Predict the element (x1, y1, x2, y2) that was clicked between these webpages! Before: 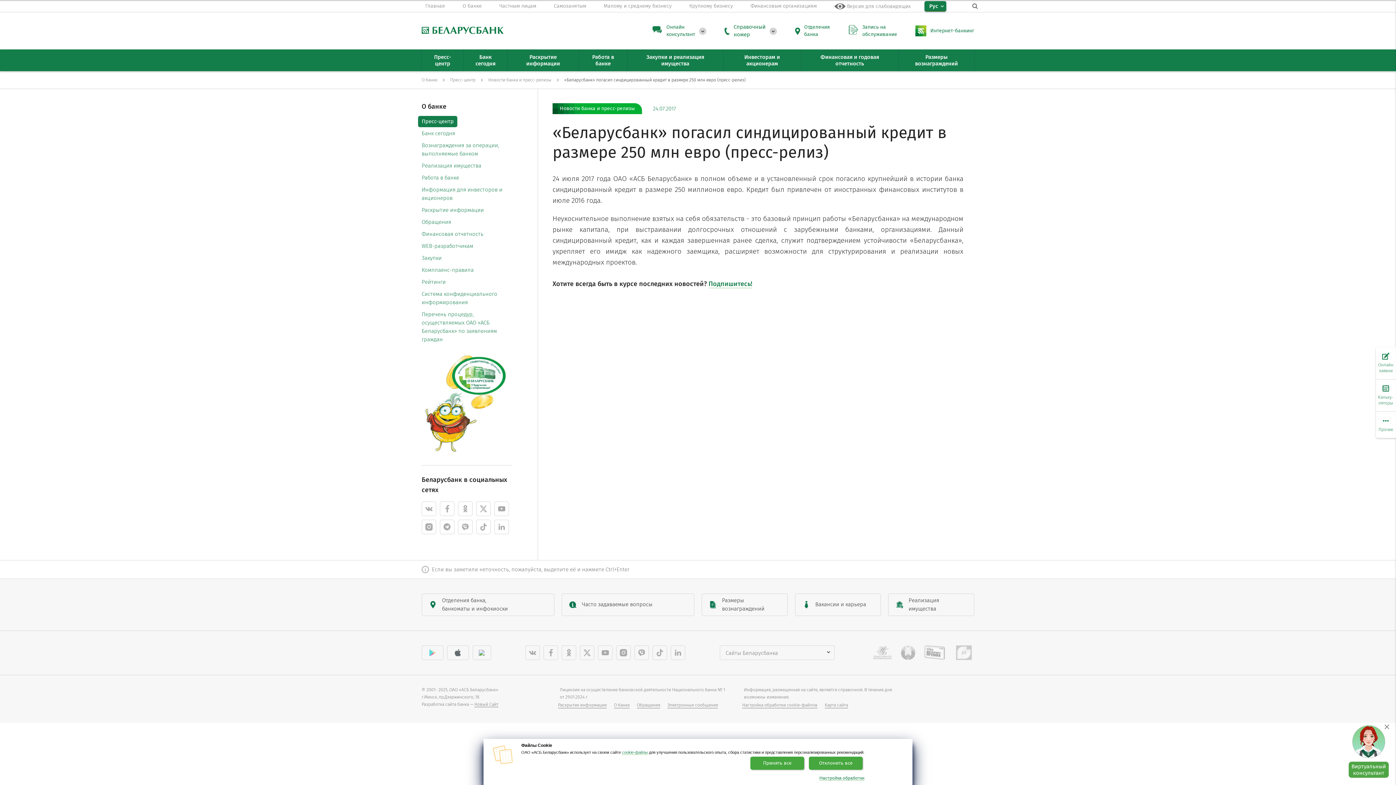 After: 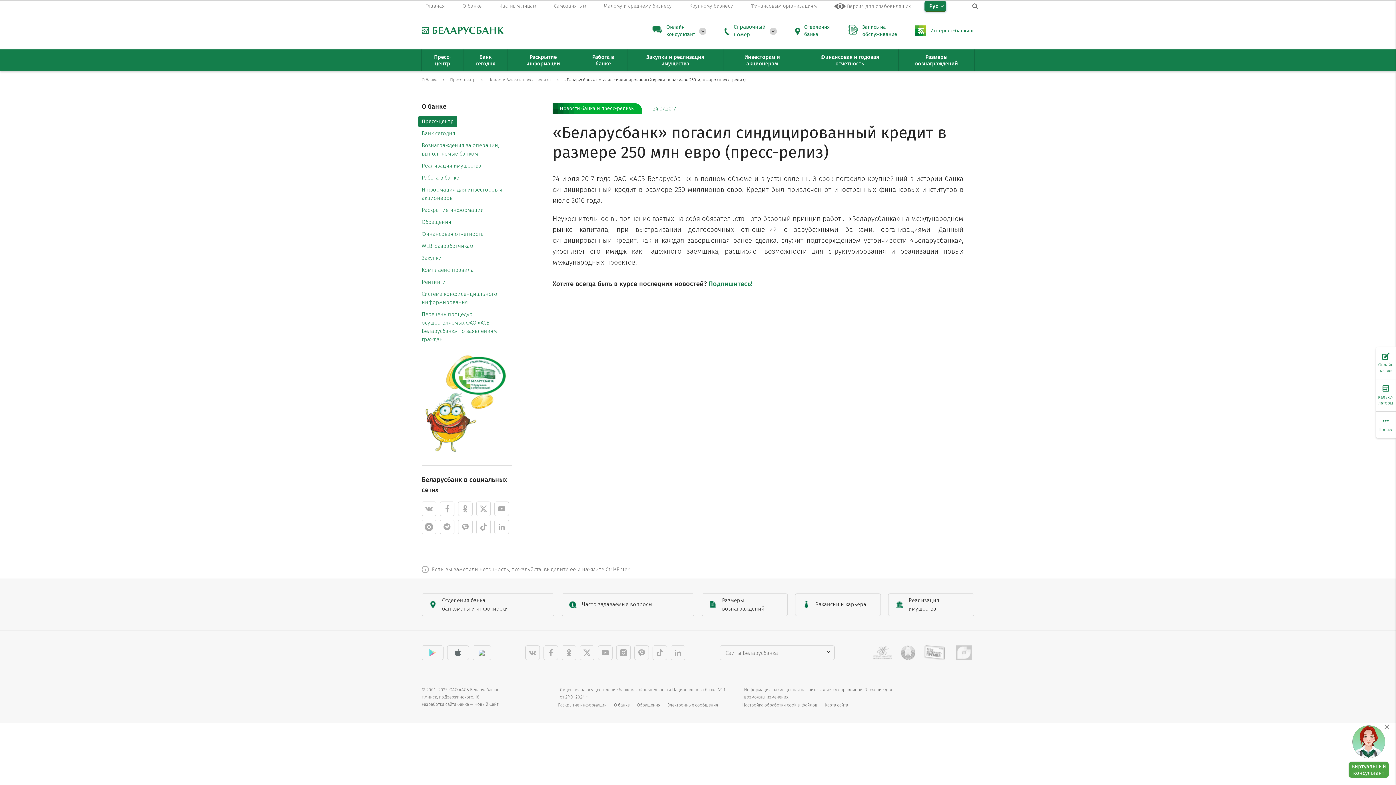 Action: label: Принять все bbox: (750, 757, 804, 770)